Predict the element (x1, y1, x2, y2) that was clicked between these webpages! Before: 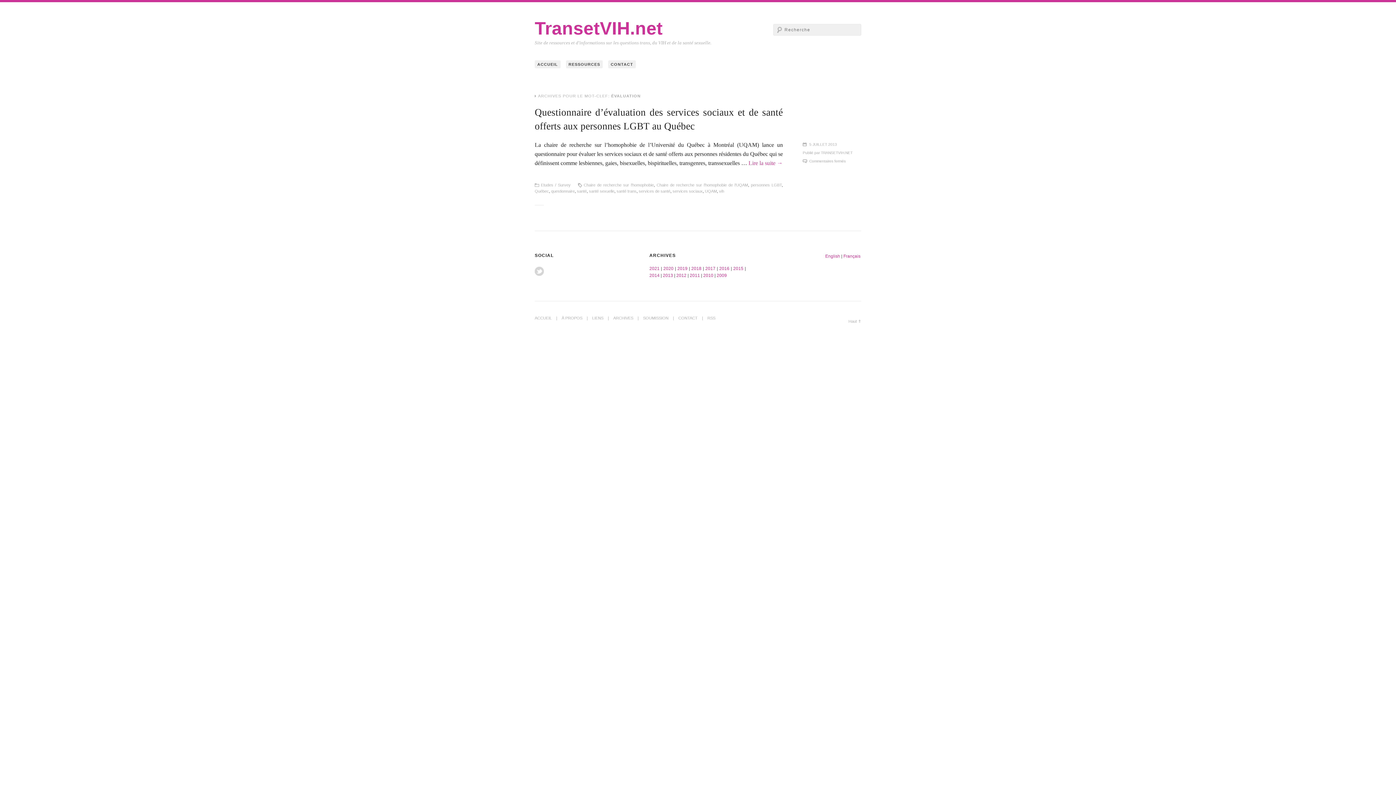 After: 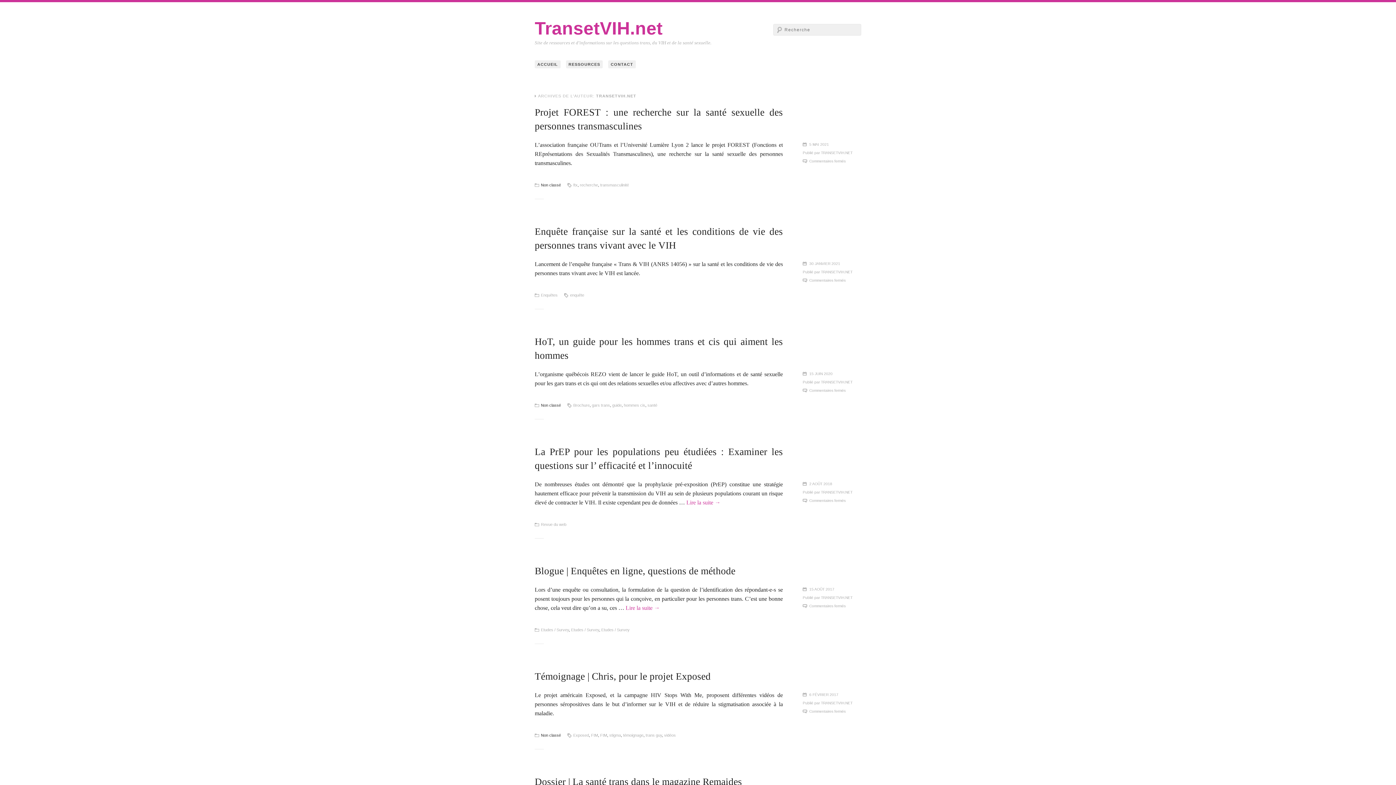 Action: bbox: (821, 150, 852, 154) label: TRANSETVIH.NET